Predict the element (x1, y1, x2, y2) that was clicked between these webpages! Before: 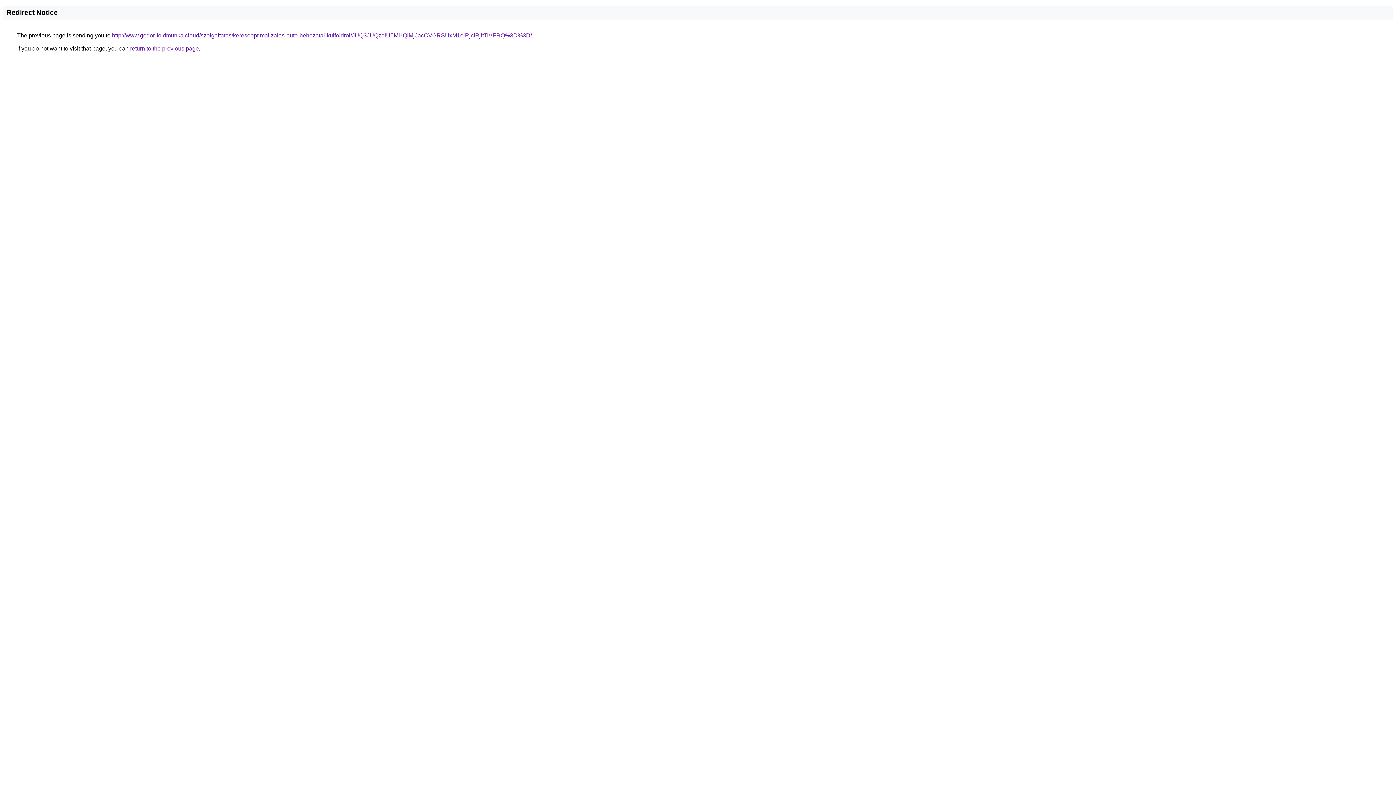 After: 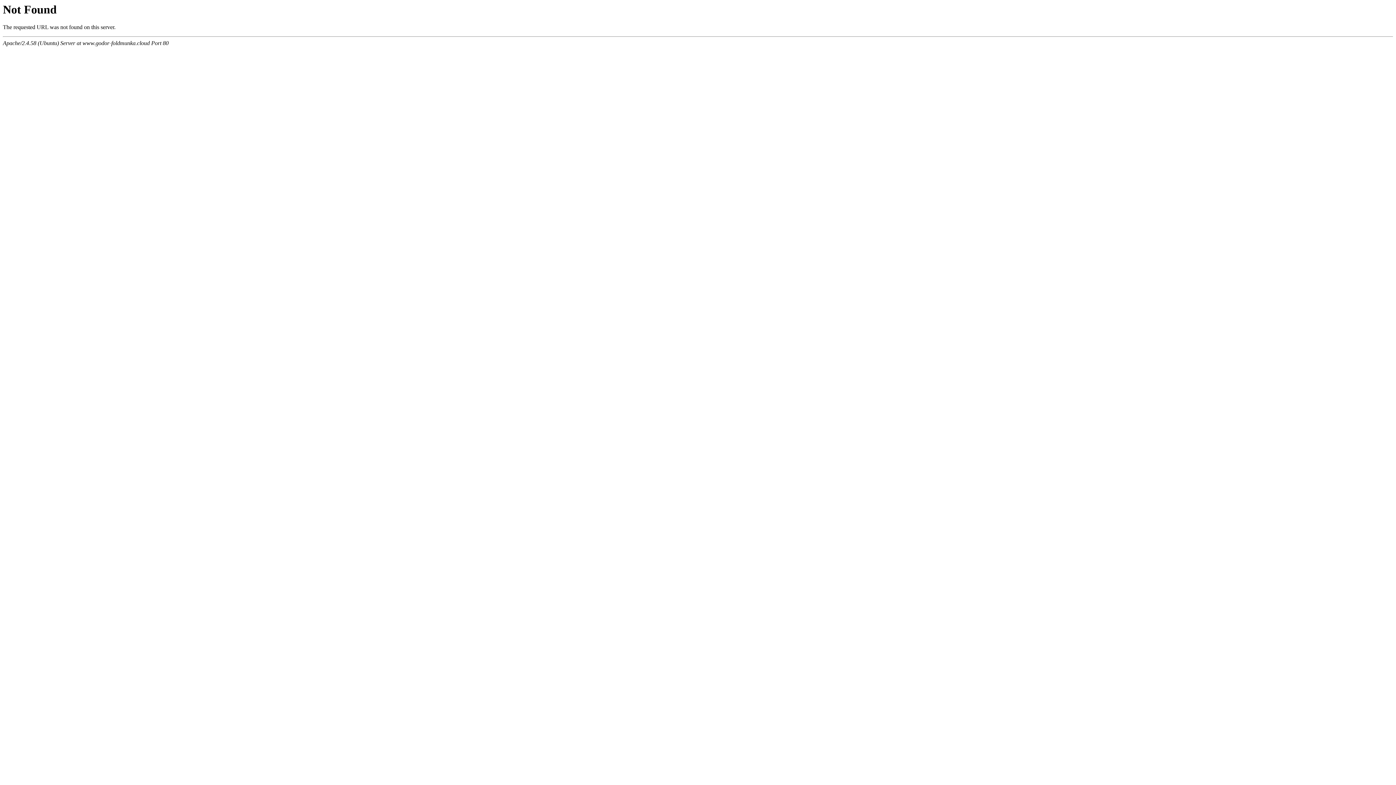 Action: label: http://www.godor-foldmunka.cloud/szolgaltatas/keresooptimalizalas-auto-behozatal-kulfoldrol/JUQ3JUQzeiU5MHQlMjJacCVGRSUxM1olRjclRjltTiVFRQ%3D%3D/ bbox: (112, 32, 532, 38)